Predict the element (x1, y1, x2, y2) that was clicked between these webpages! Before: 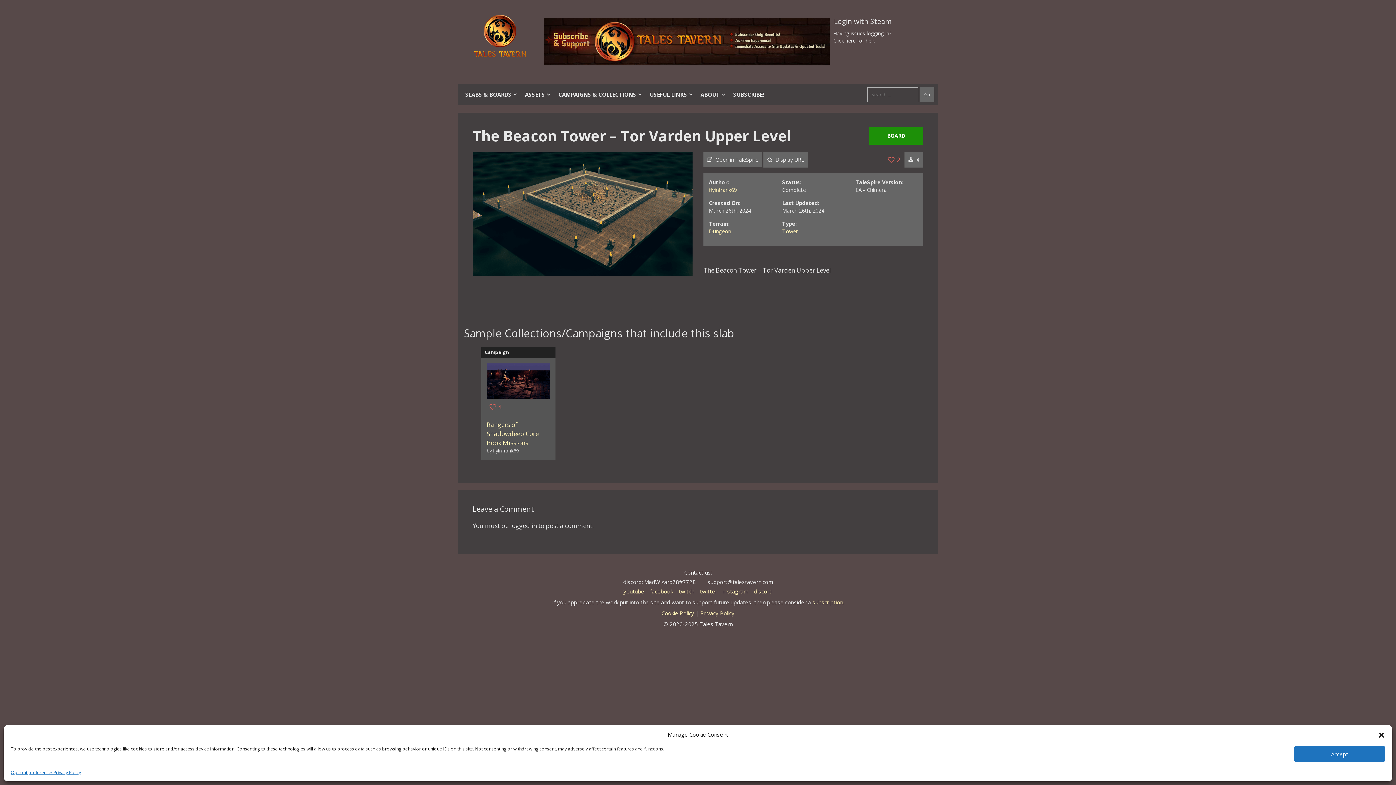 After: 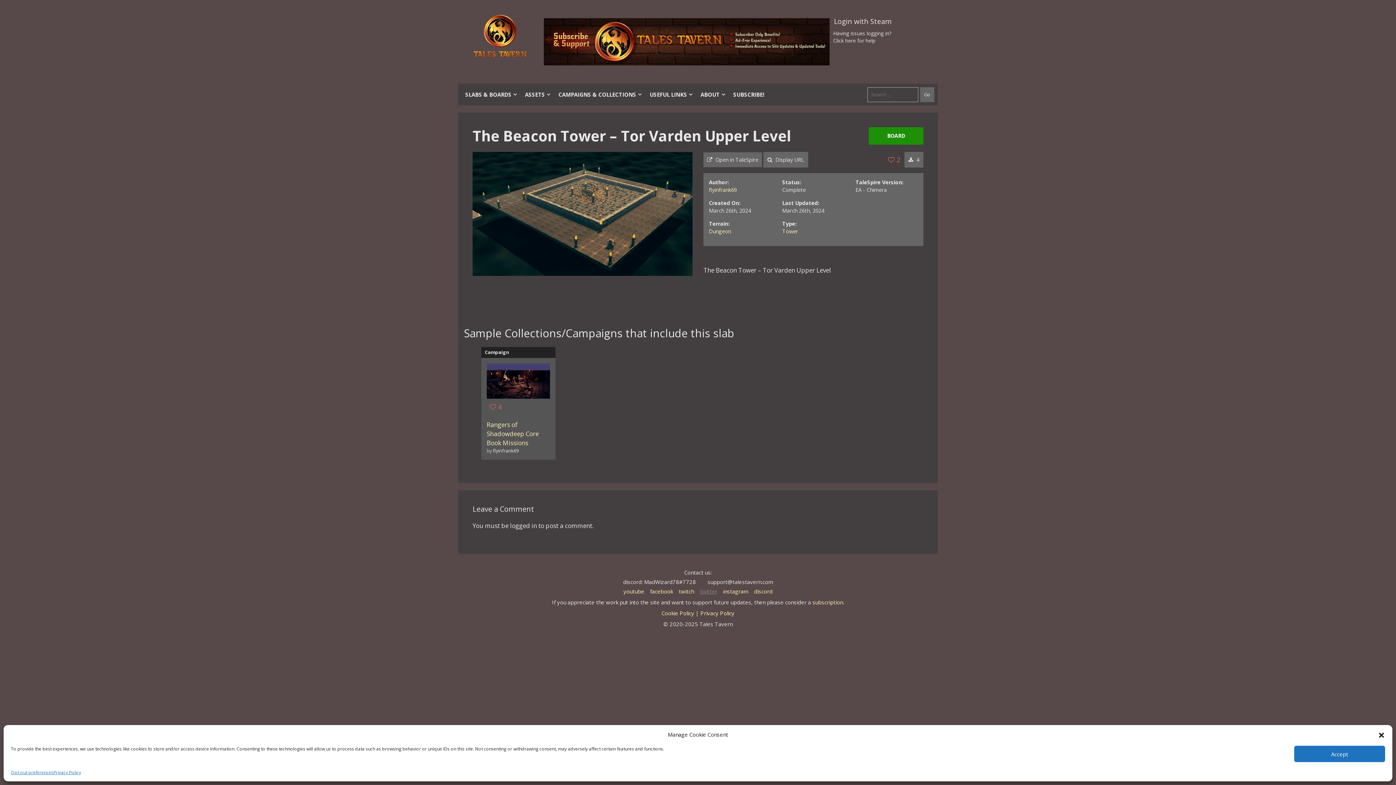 Action: bbox: (700, 587, 717, 595) label: twitter